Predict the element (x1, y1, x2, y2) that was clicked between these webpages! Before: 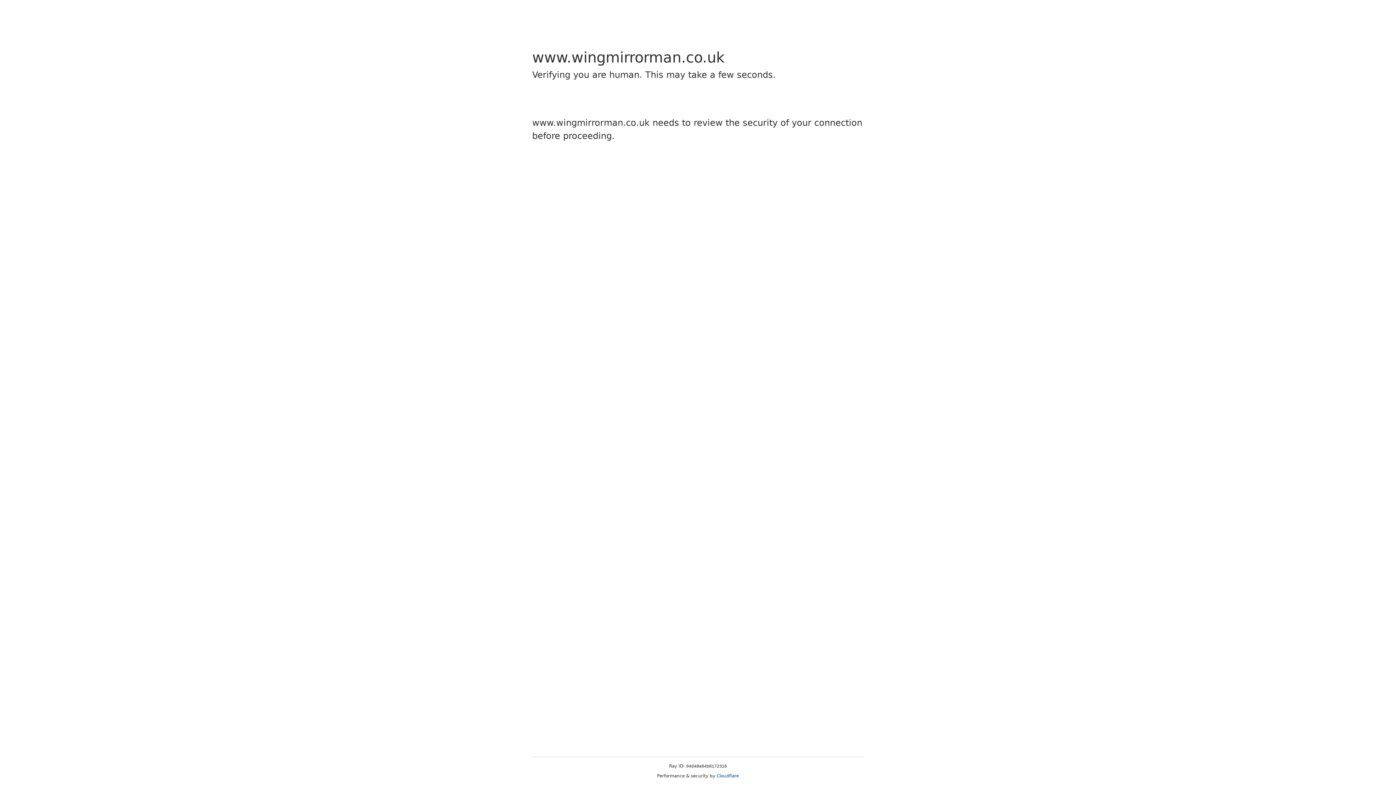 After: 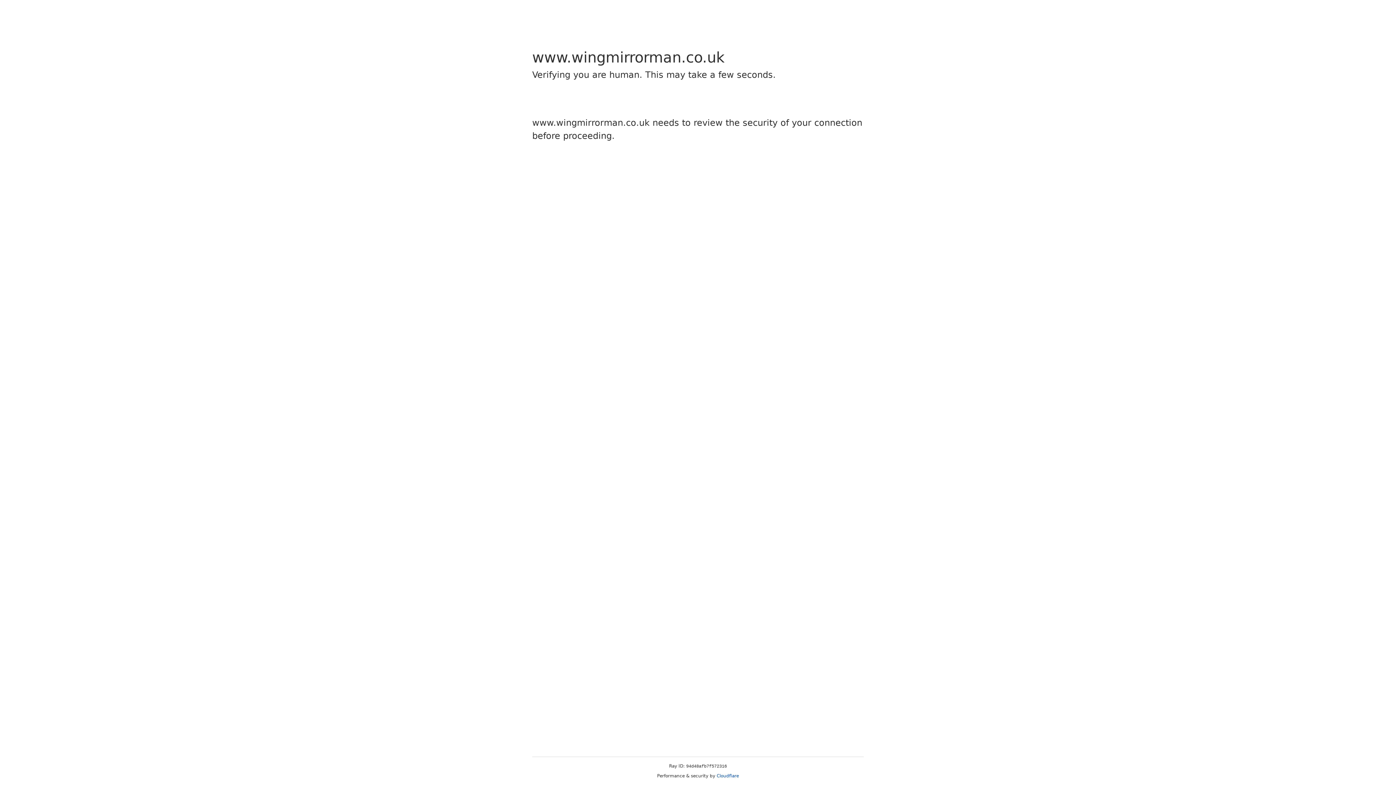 Action: bbox: (716, 773, 739, 778) label: Cloudflare